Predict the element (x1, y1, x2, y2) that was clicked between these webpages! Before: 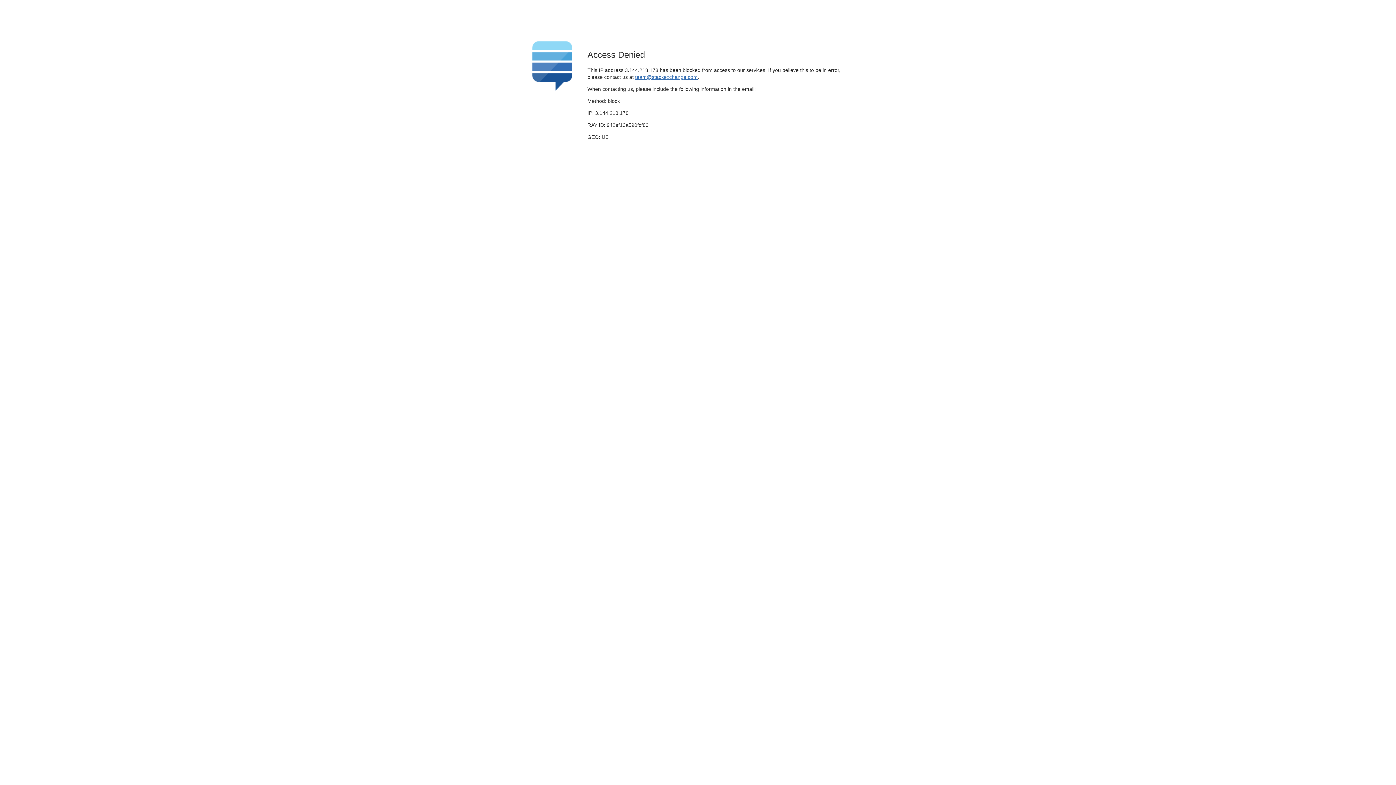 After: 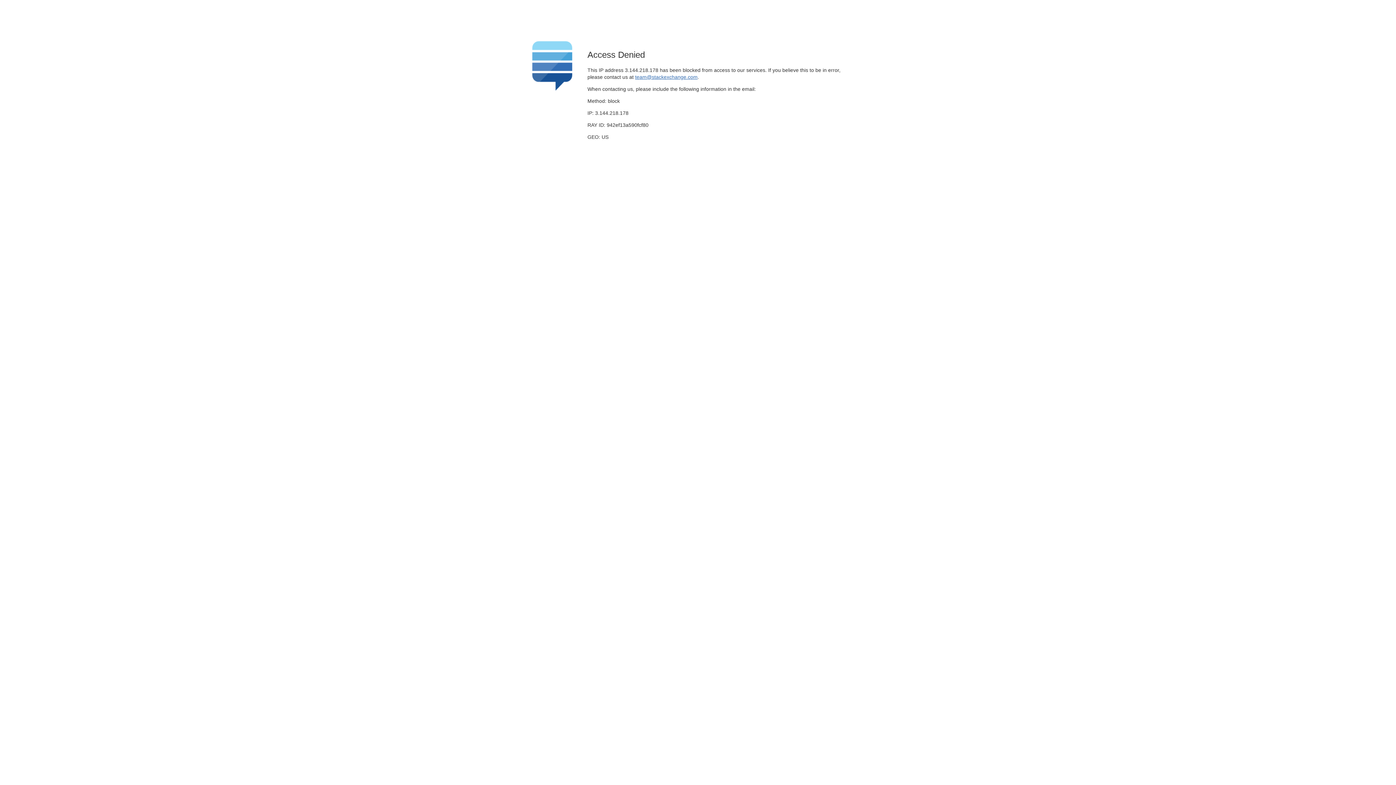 Action: bbox: (635, 74, 697, 79) label: team@stackexchange.com